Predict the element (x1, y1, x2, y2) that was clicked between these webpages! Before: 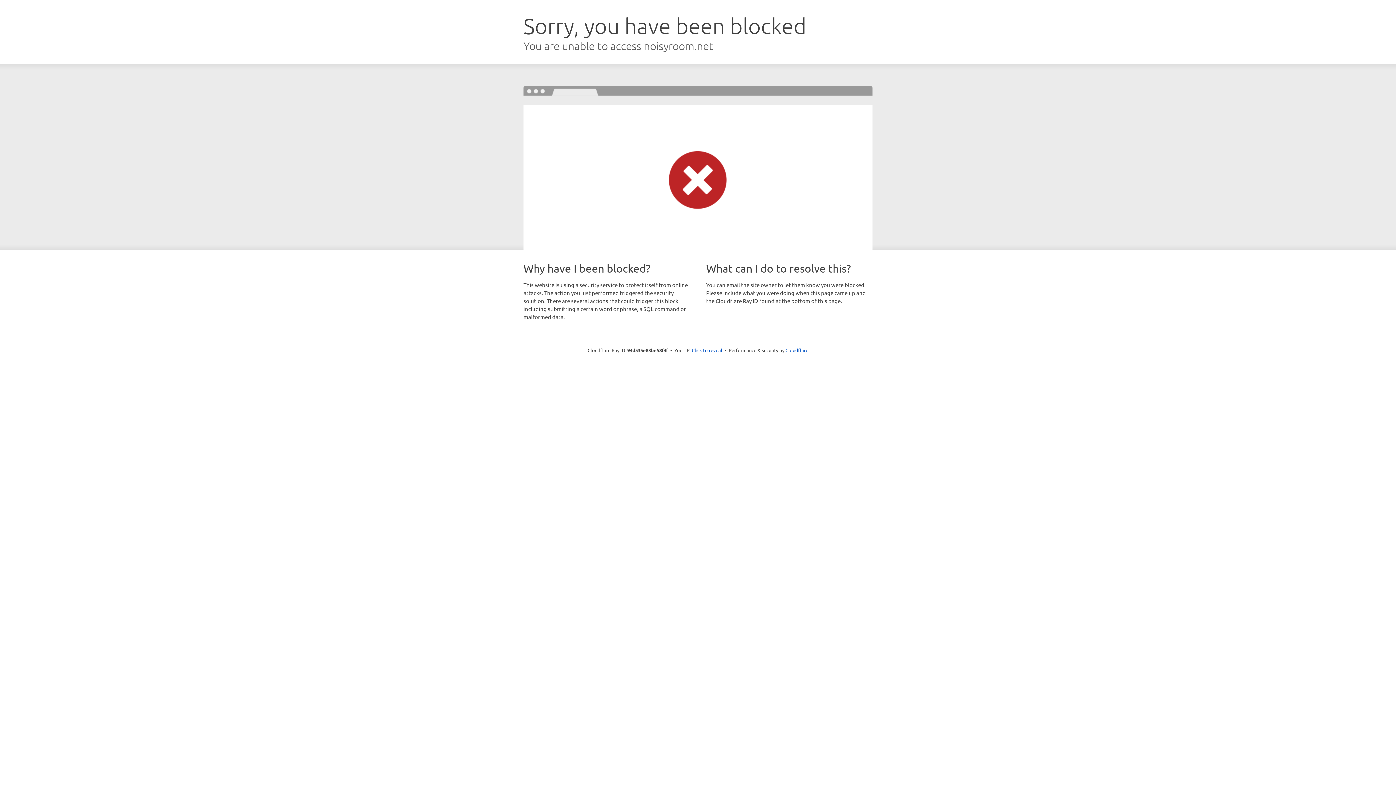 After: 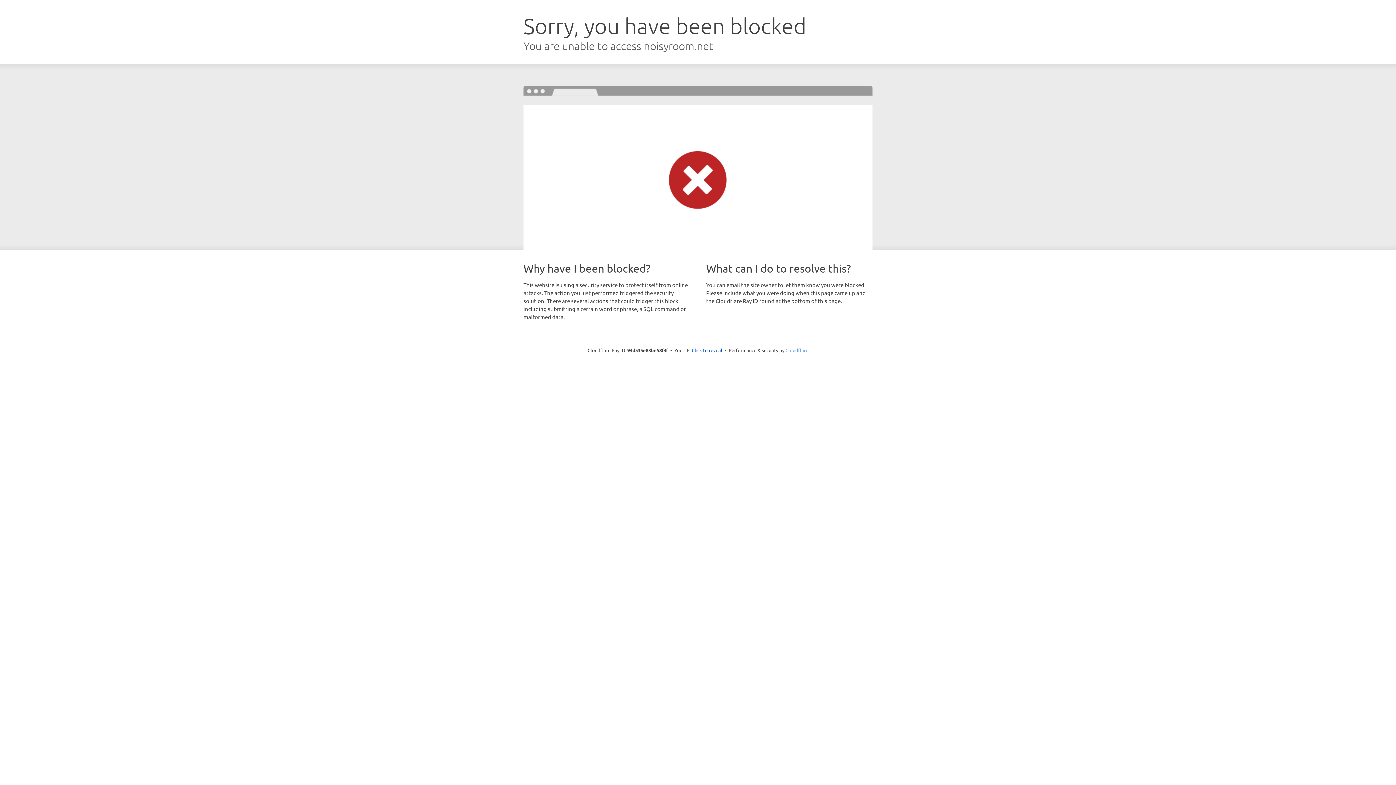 Action: label: Cloudflare bbox: (785, 347, 808, 353)